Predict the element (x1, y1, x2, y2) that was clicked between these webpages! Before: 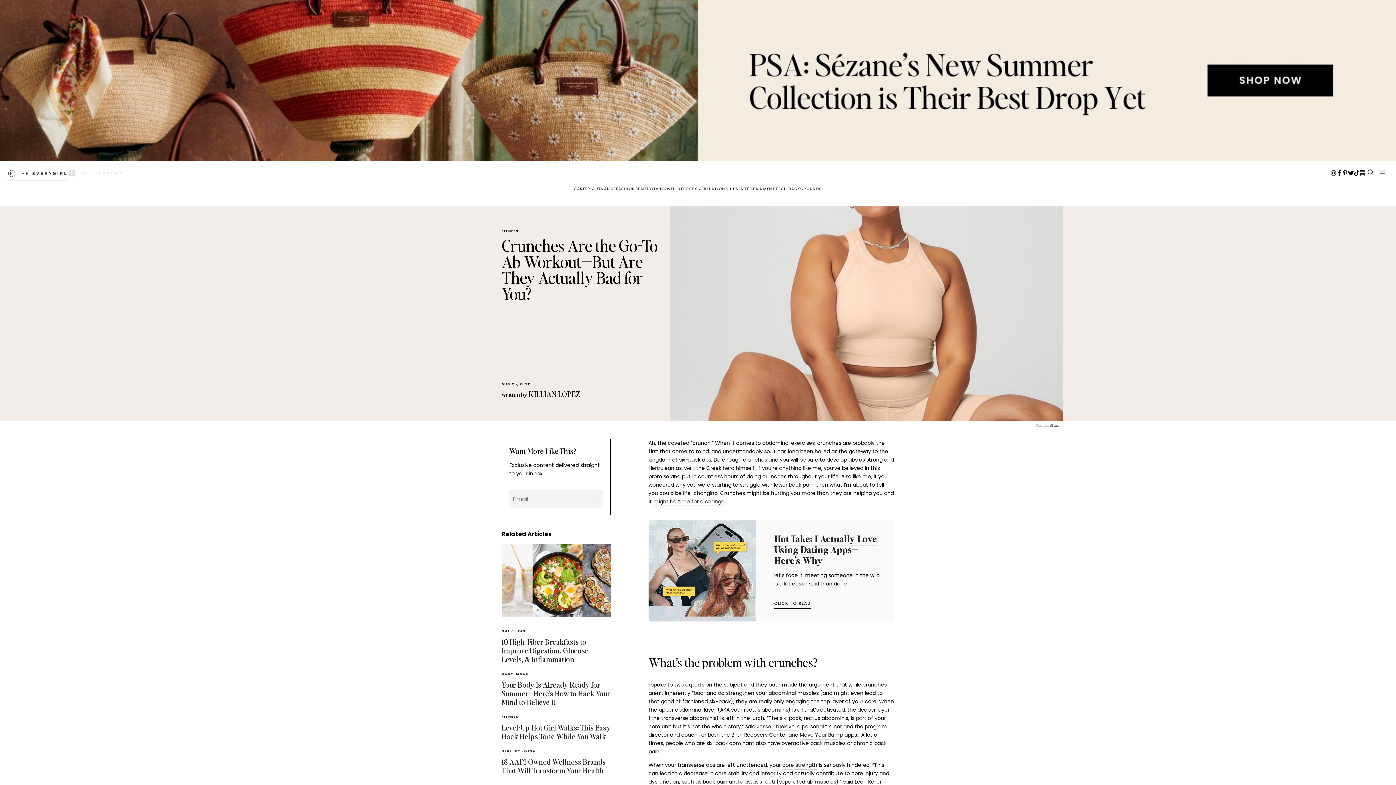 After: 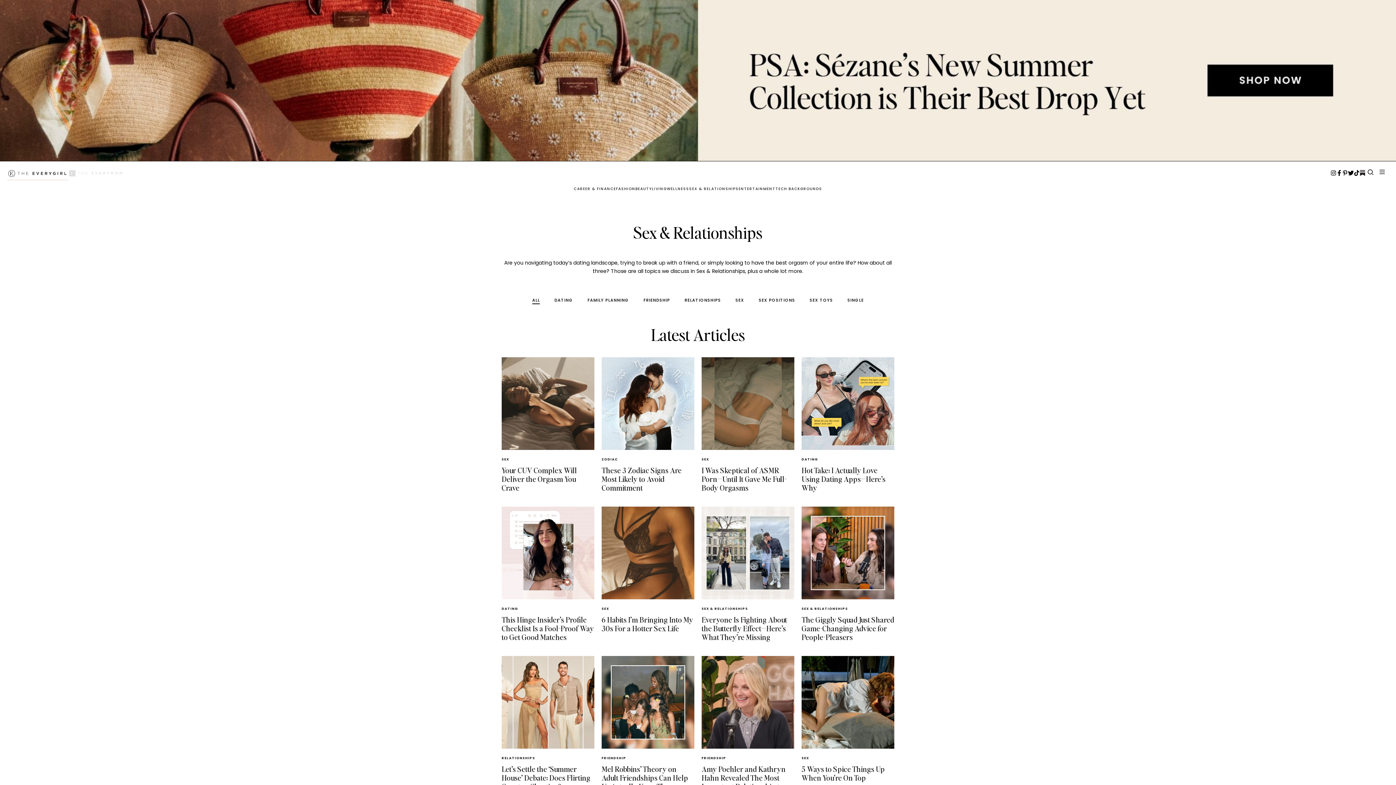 Action: bbox: (689, 186, 738, 191) label: SEX & RELATIONSHIPS